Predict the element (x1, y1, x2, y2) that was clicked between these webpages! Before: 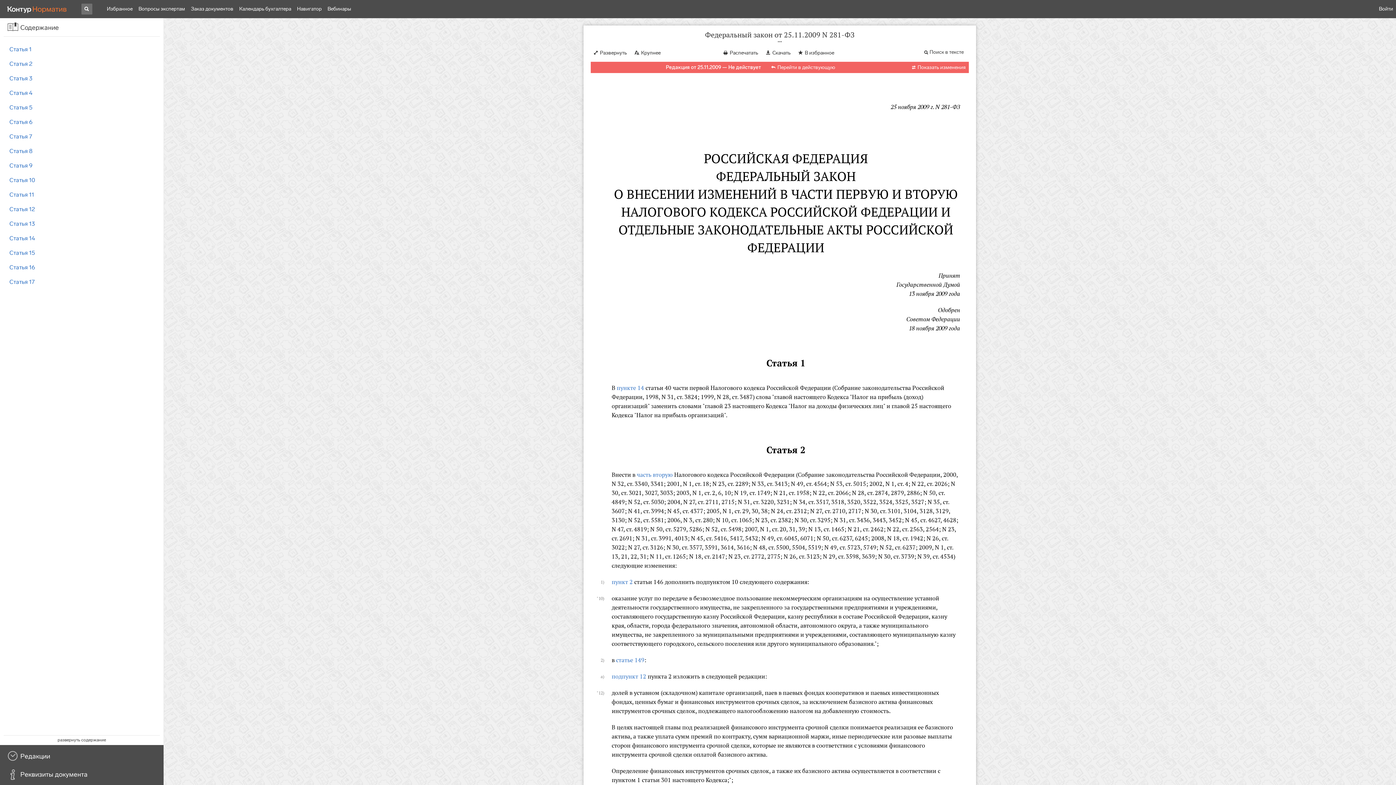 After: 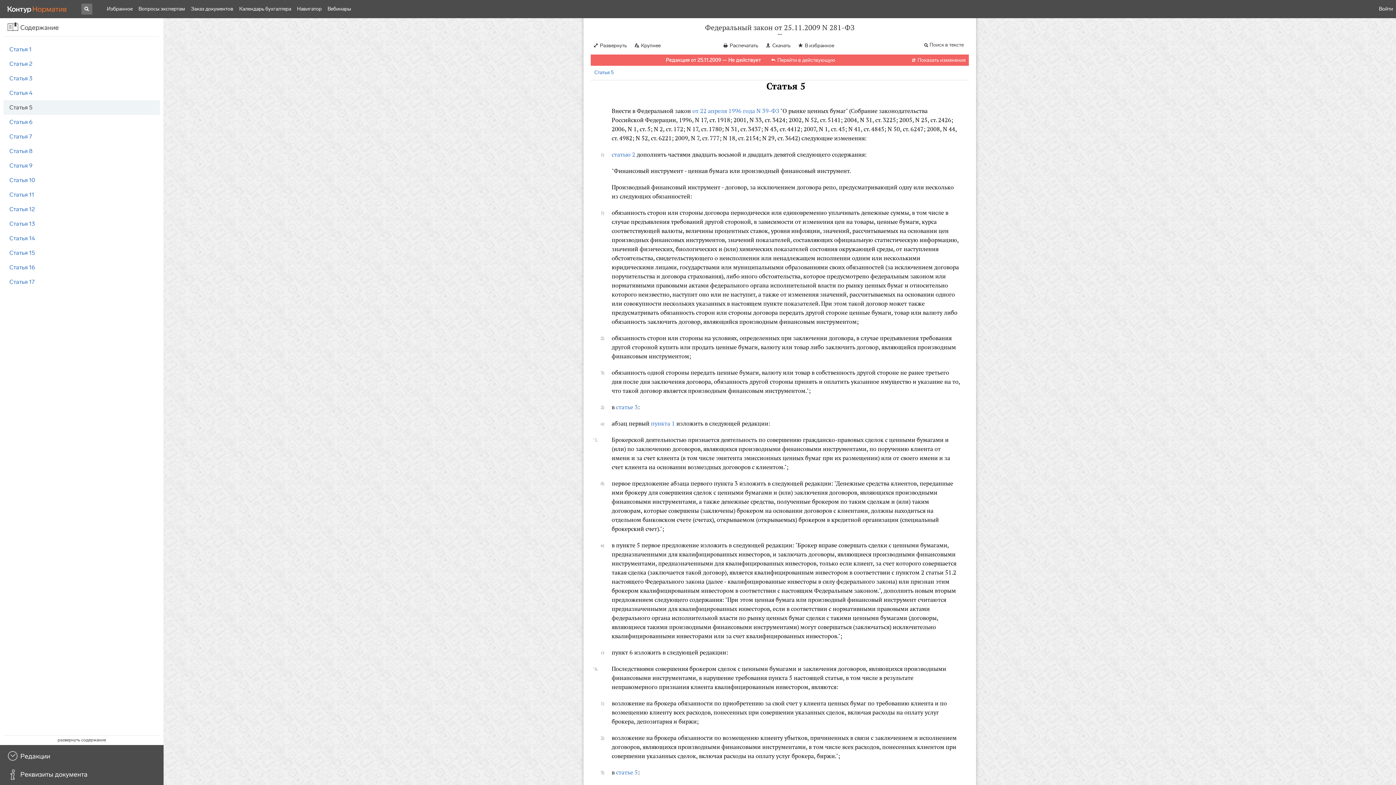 Action: label: Статья 5  bbox: (9, 104, 157, 111)